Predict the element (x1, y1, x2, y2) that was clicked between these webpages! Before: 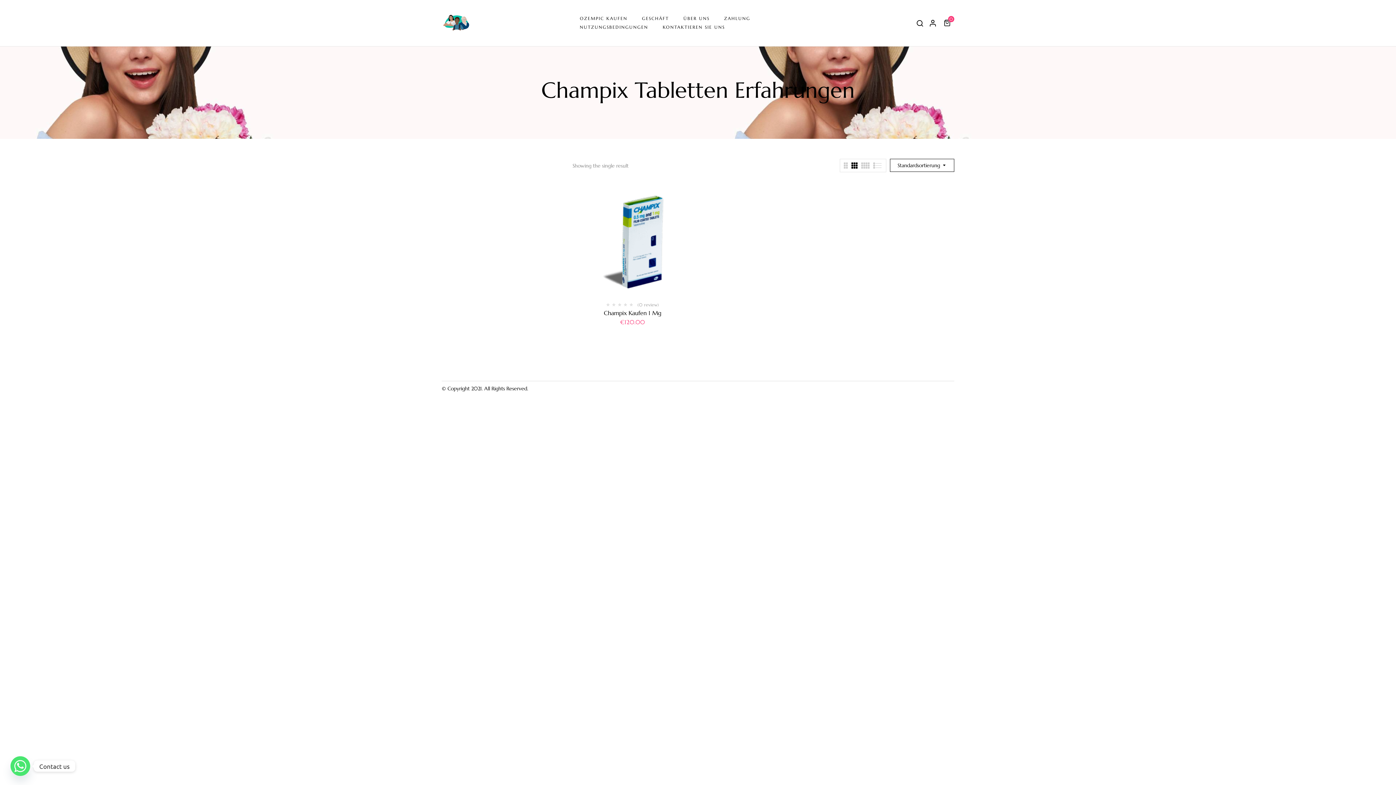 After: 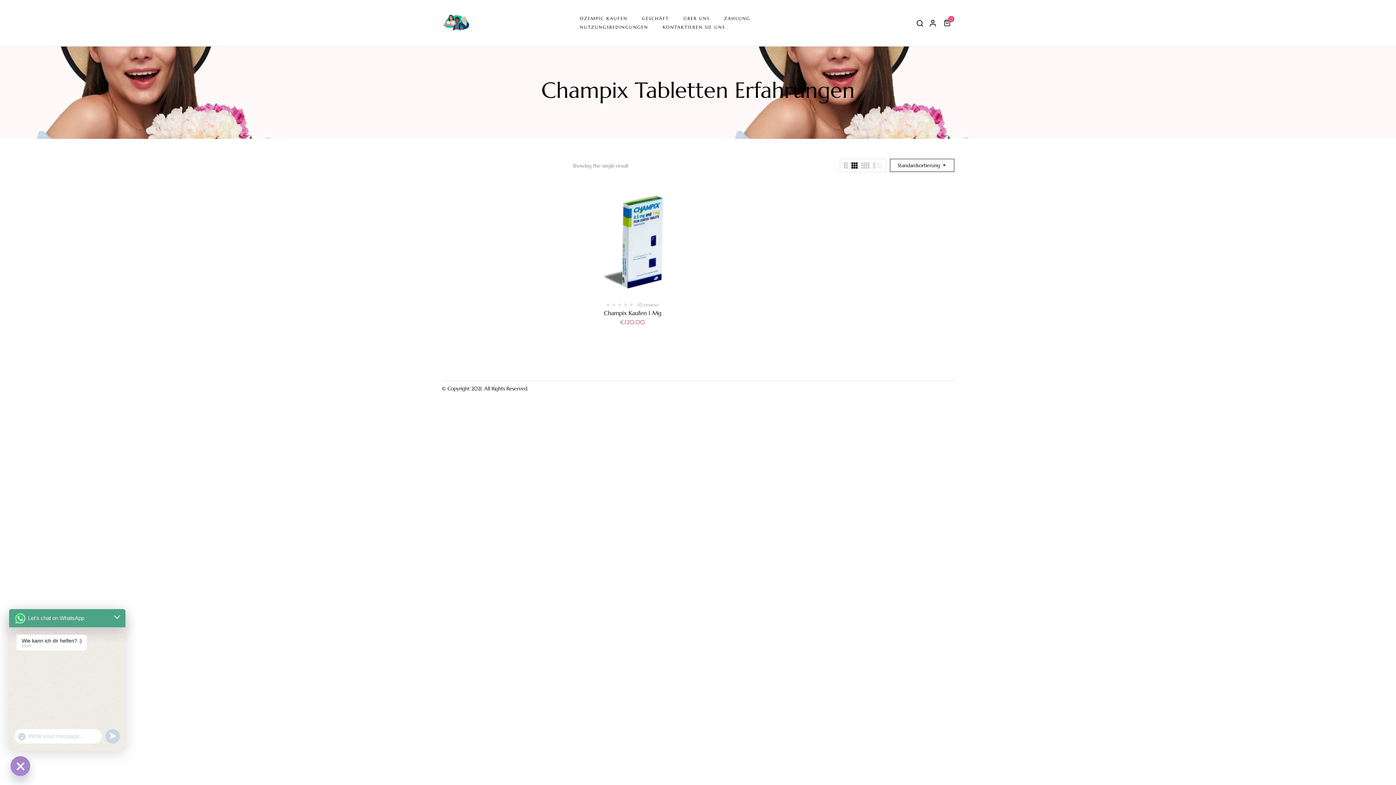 Action: label: Whatsapp bbox: (10, 756, 30, 776)